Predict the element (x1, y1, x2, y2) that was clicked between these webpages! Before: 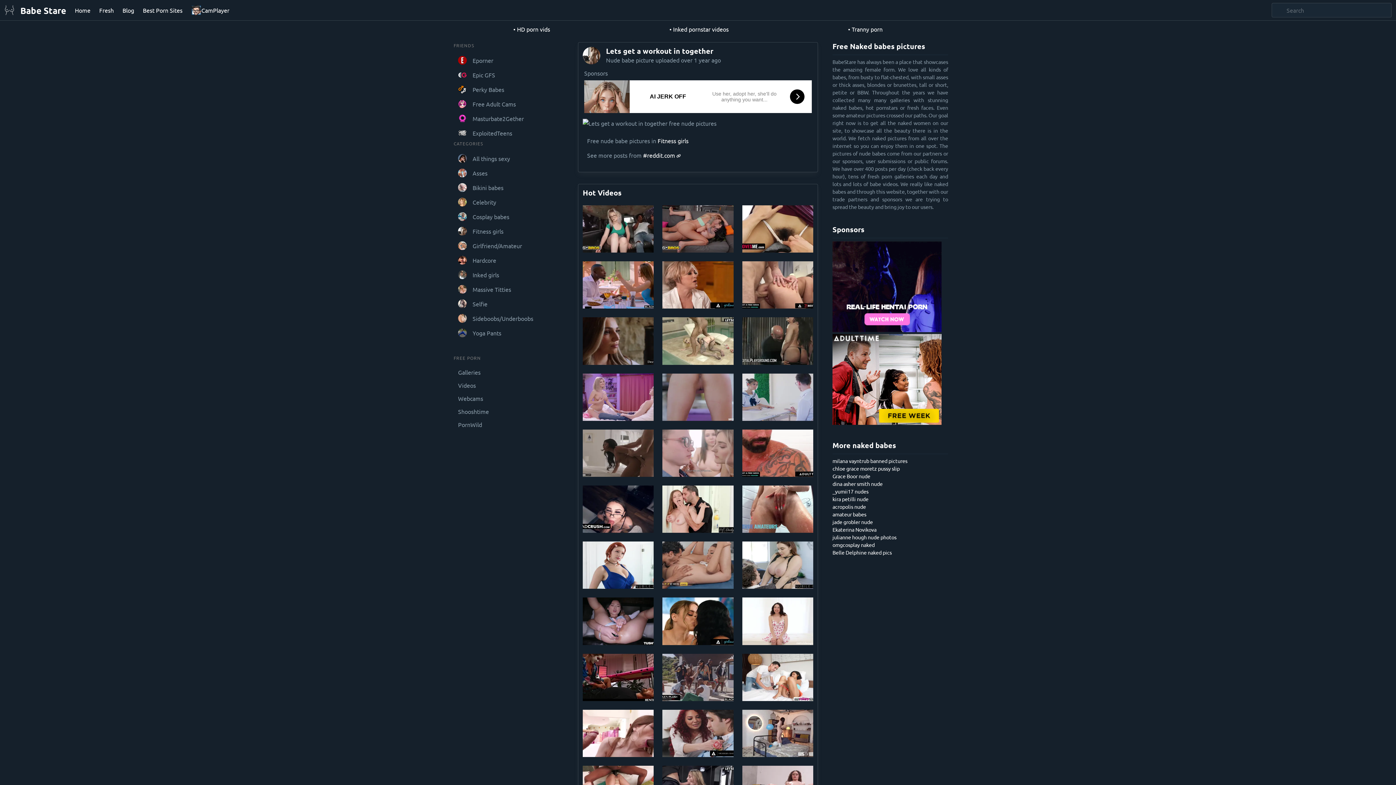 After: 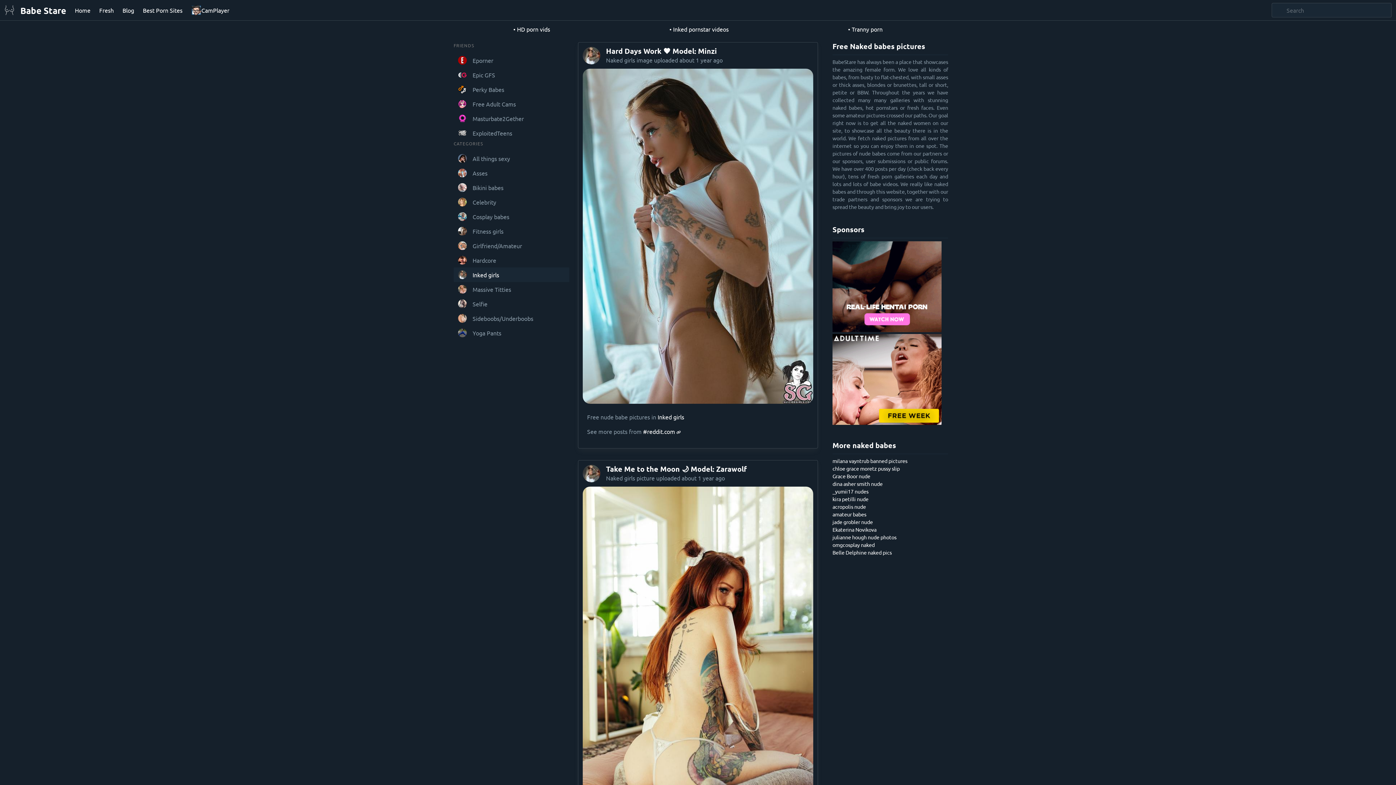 Action: bbox: (453, 267, 569, 282) label: Inked girls